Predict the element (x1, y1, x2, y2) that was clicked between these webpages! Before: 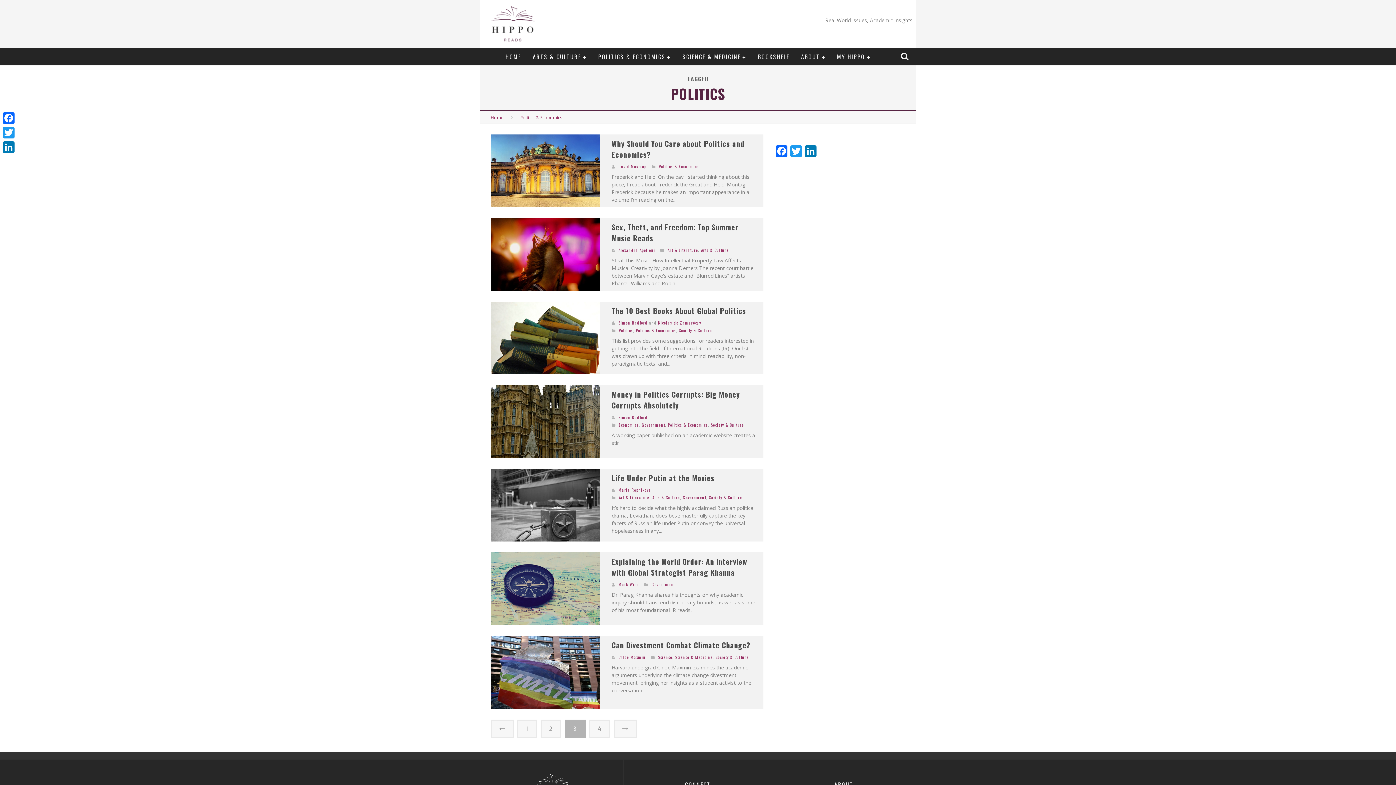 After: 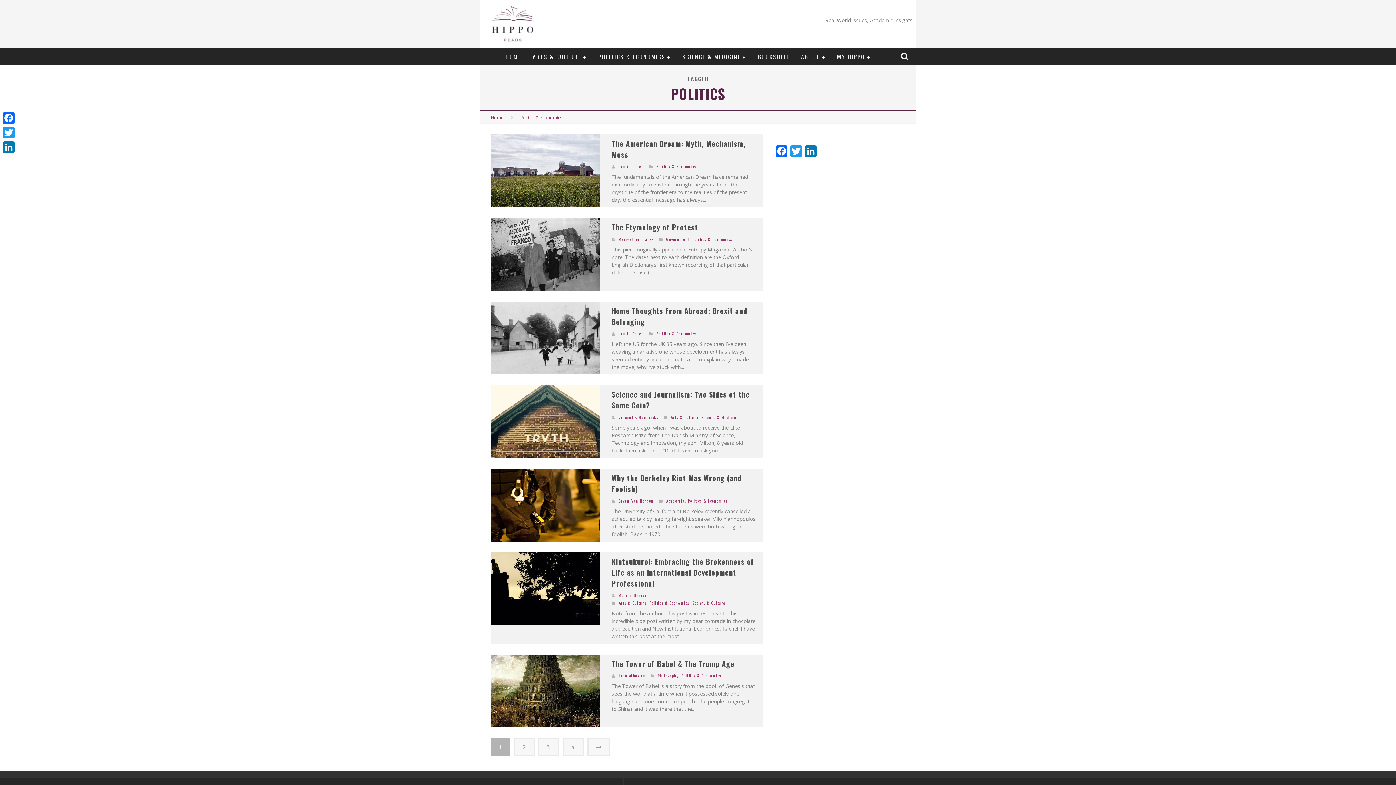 Action: label: 1 bbox: (517, 720, 537, 738)